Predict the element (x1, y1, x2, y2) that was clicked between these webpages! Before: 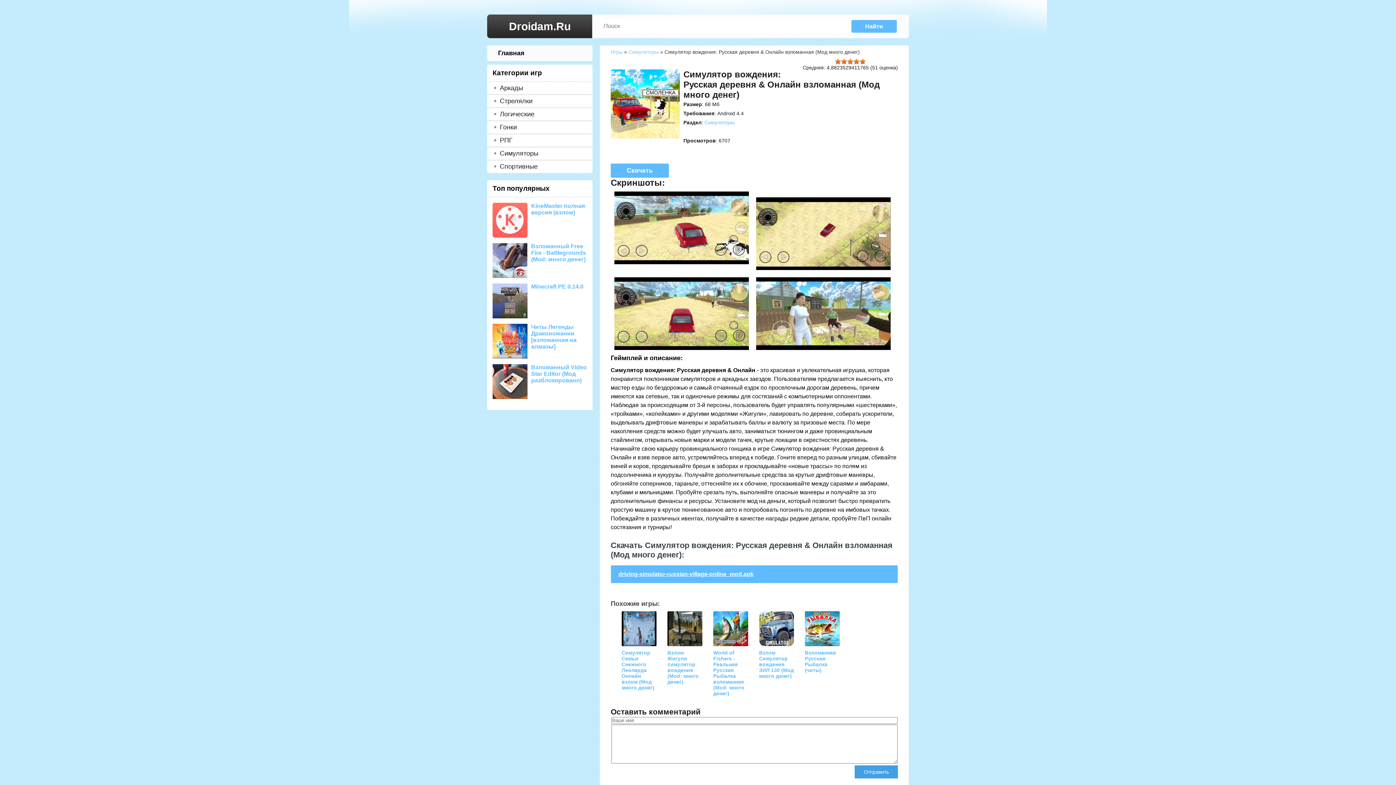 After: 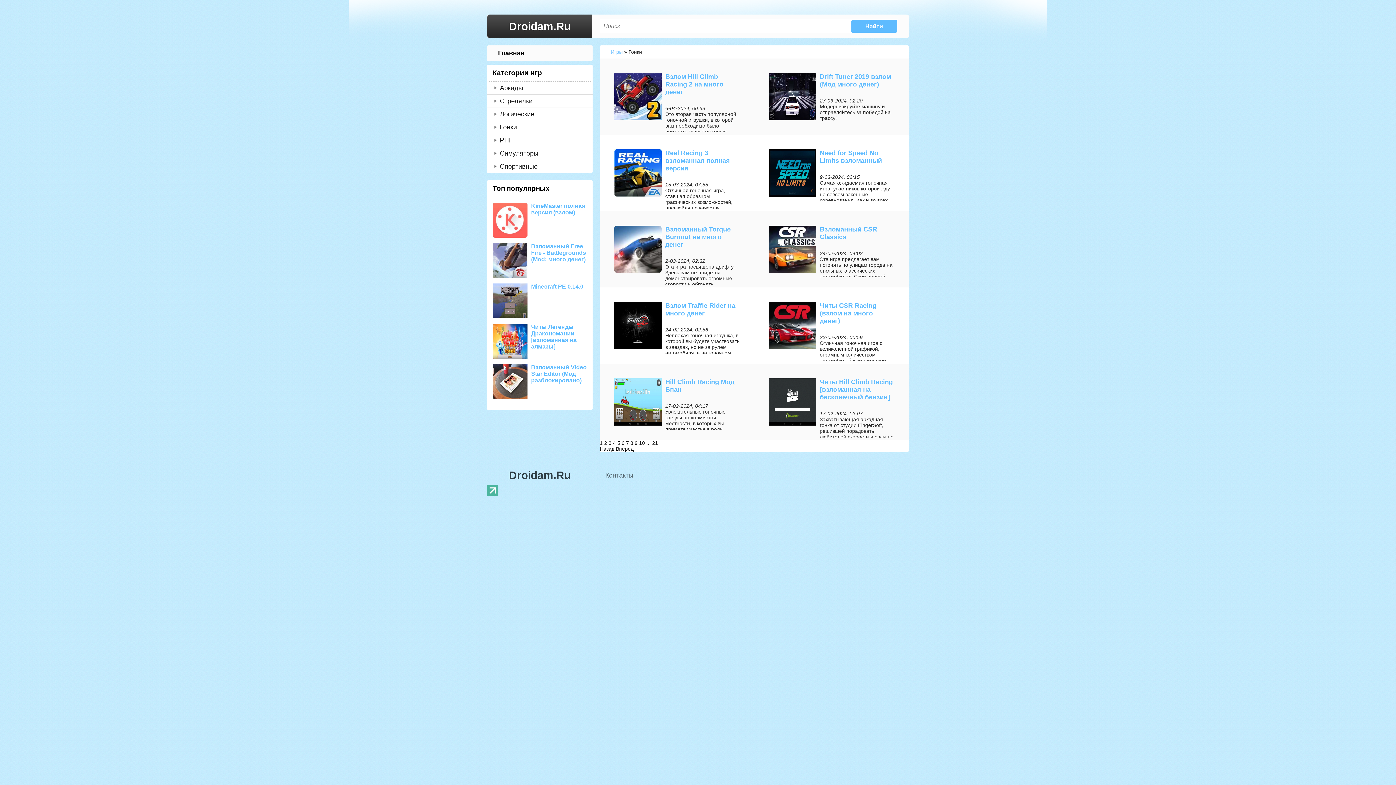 Action: bbox: (494, 123, 517, 130) label: Гонки